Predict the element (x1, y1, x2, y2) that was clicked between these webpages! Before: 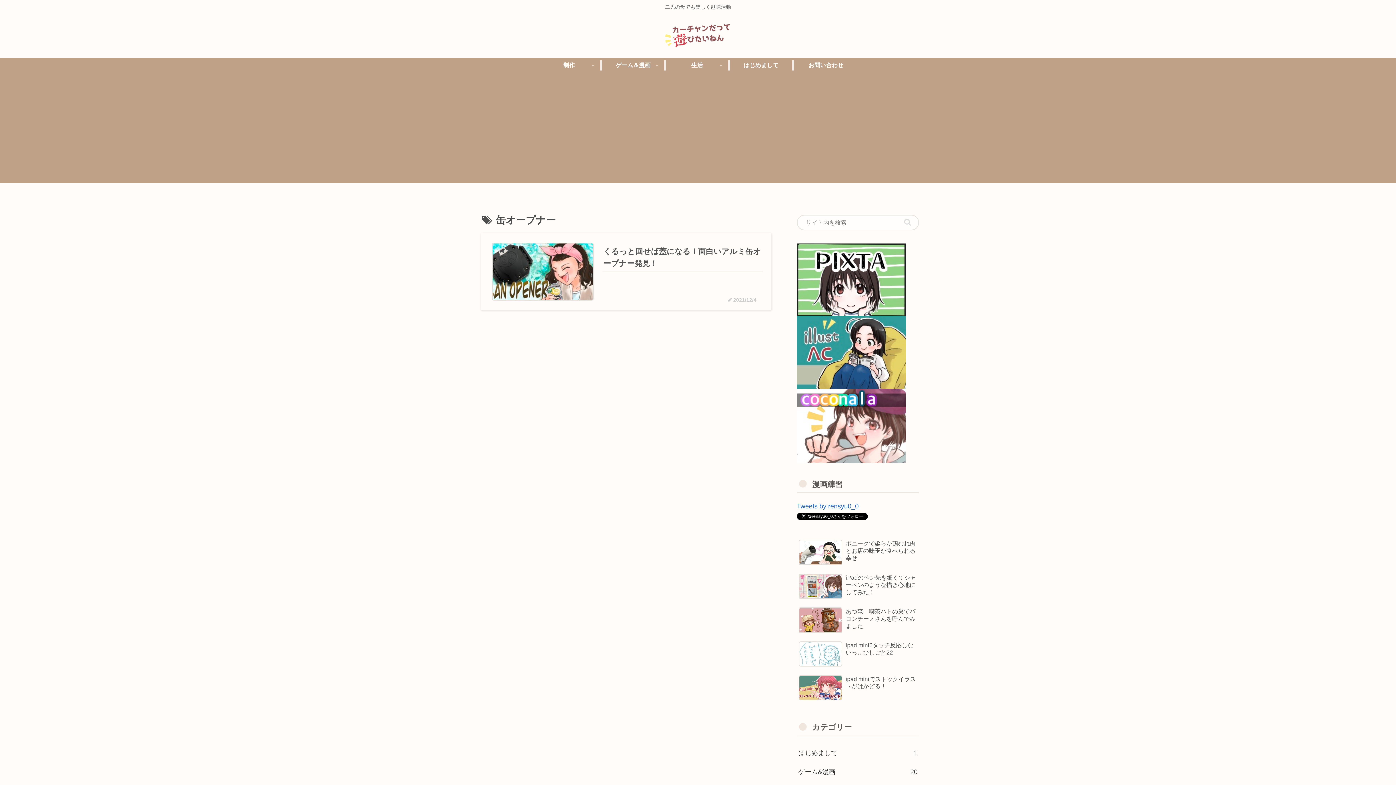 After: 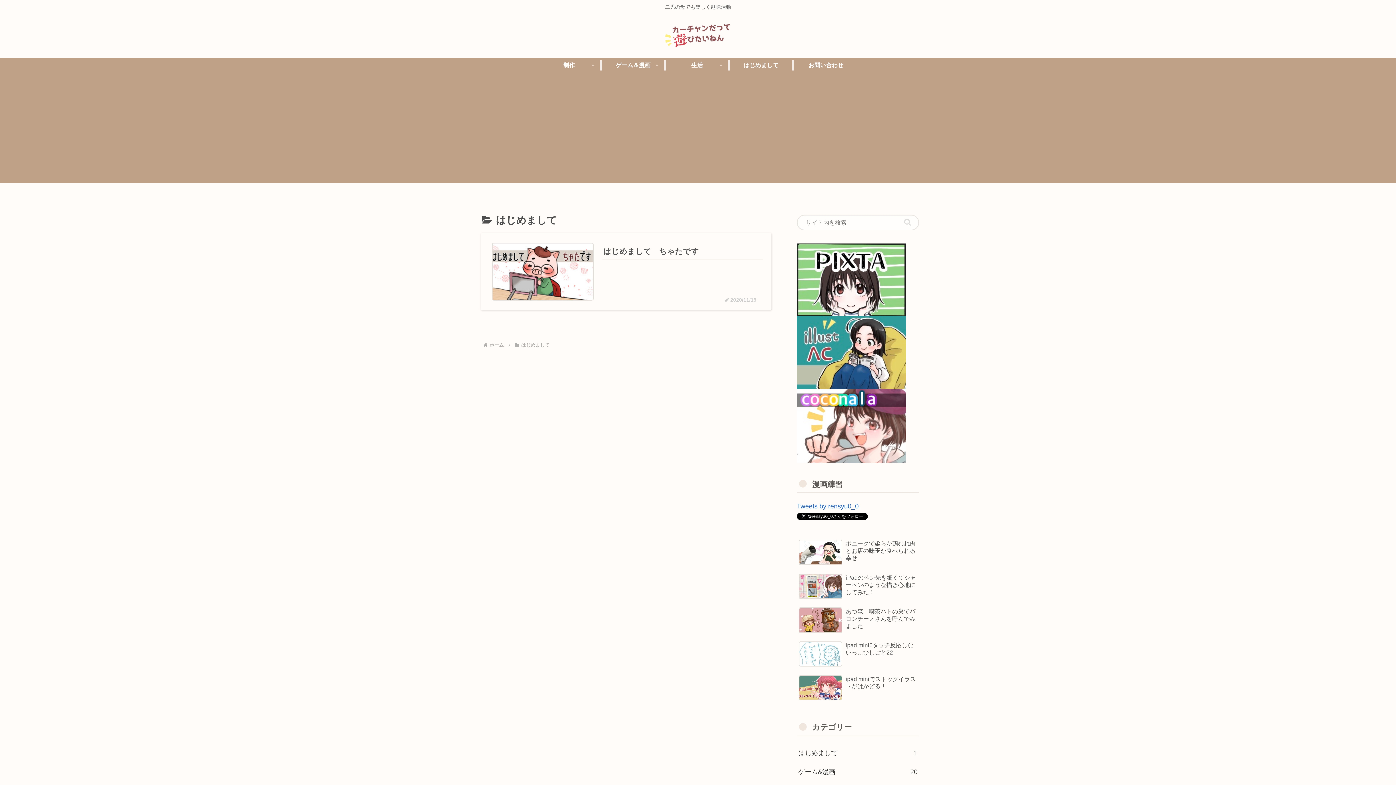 Action: bbox: (797, 743, 919, 762) label: はじめまして
1